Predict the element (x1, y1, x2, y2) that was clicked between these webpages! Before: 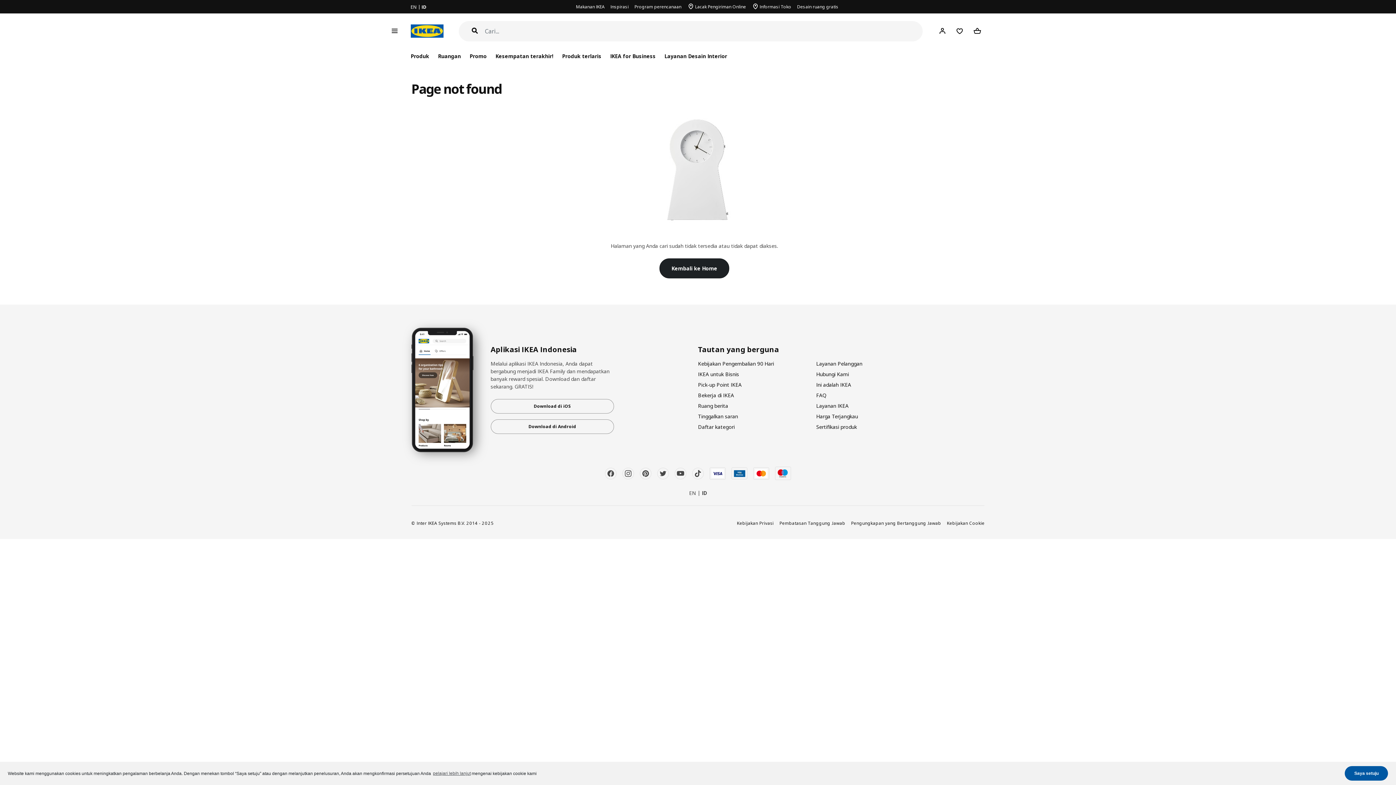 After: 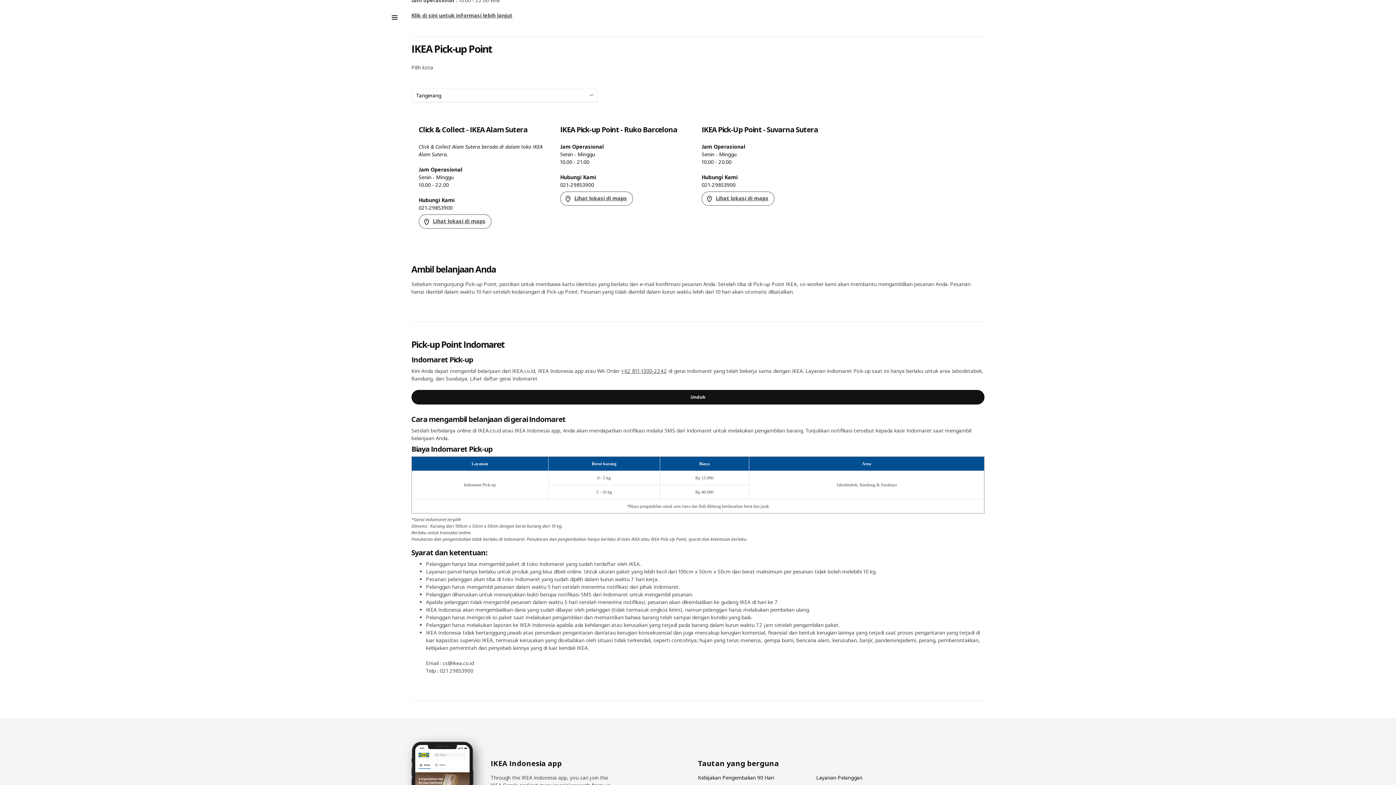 Action: label: Pick-up Point IKEA bbox: (698, 381, 741, 388)